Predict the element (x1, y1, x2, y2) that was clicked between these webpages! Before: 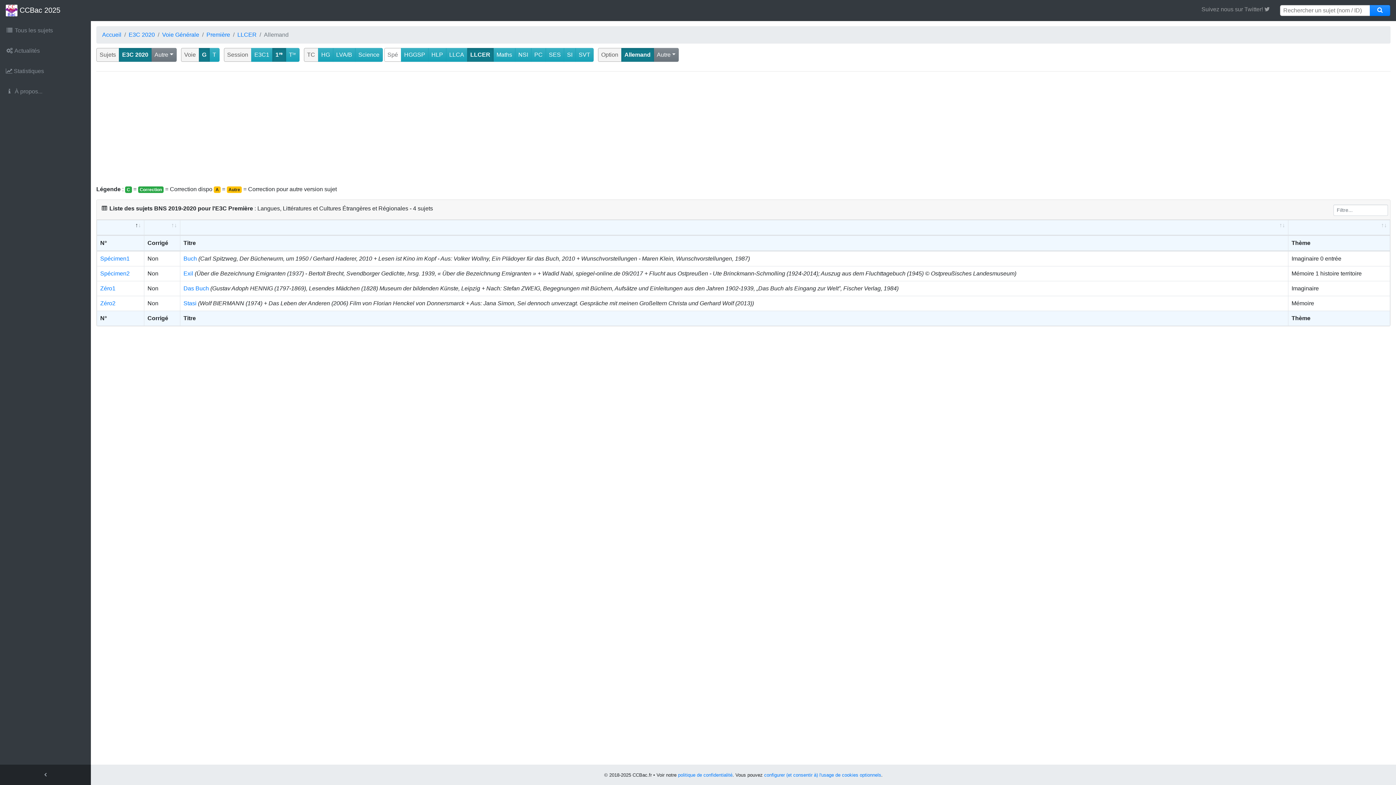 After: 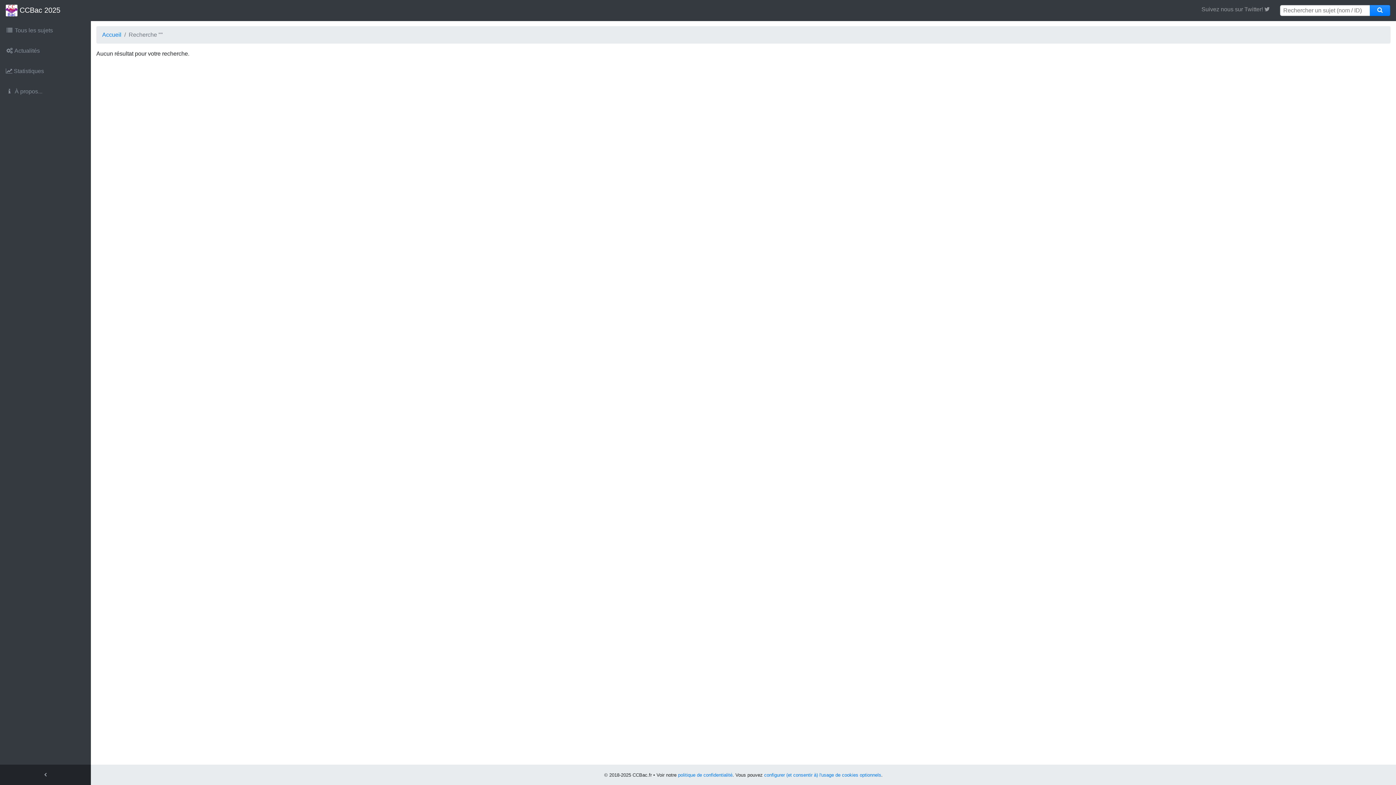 Action: bbox: (1370, 5, 1390, 15)